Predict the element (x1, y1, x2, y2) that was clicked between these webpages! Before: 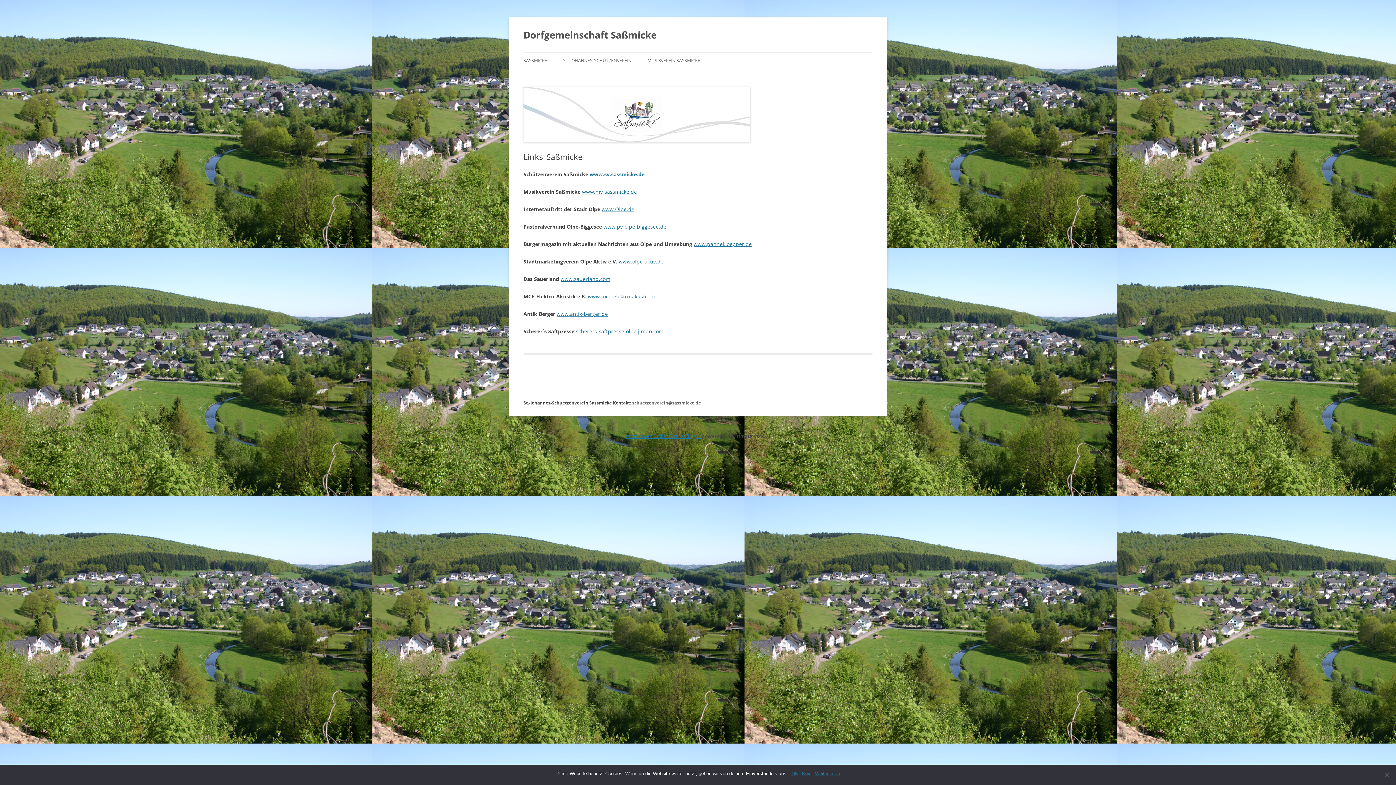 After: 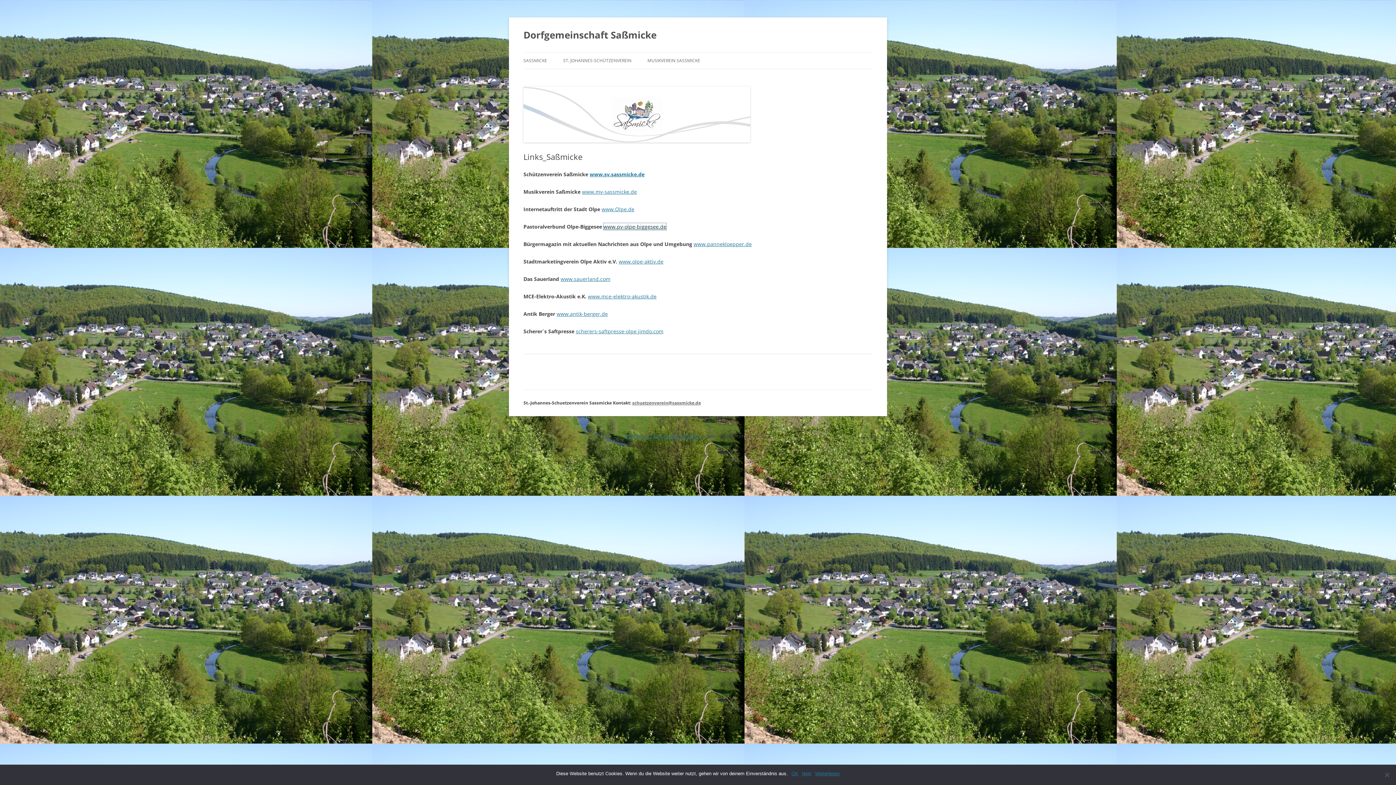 Action: label: www.pv-olpe-biggesee.de bbox: (603, 223, 666, 230)